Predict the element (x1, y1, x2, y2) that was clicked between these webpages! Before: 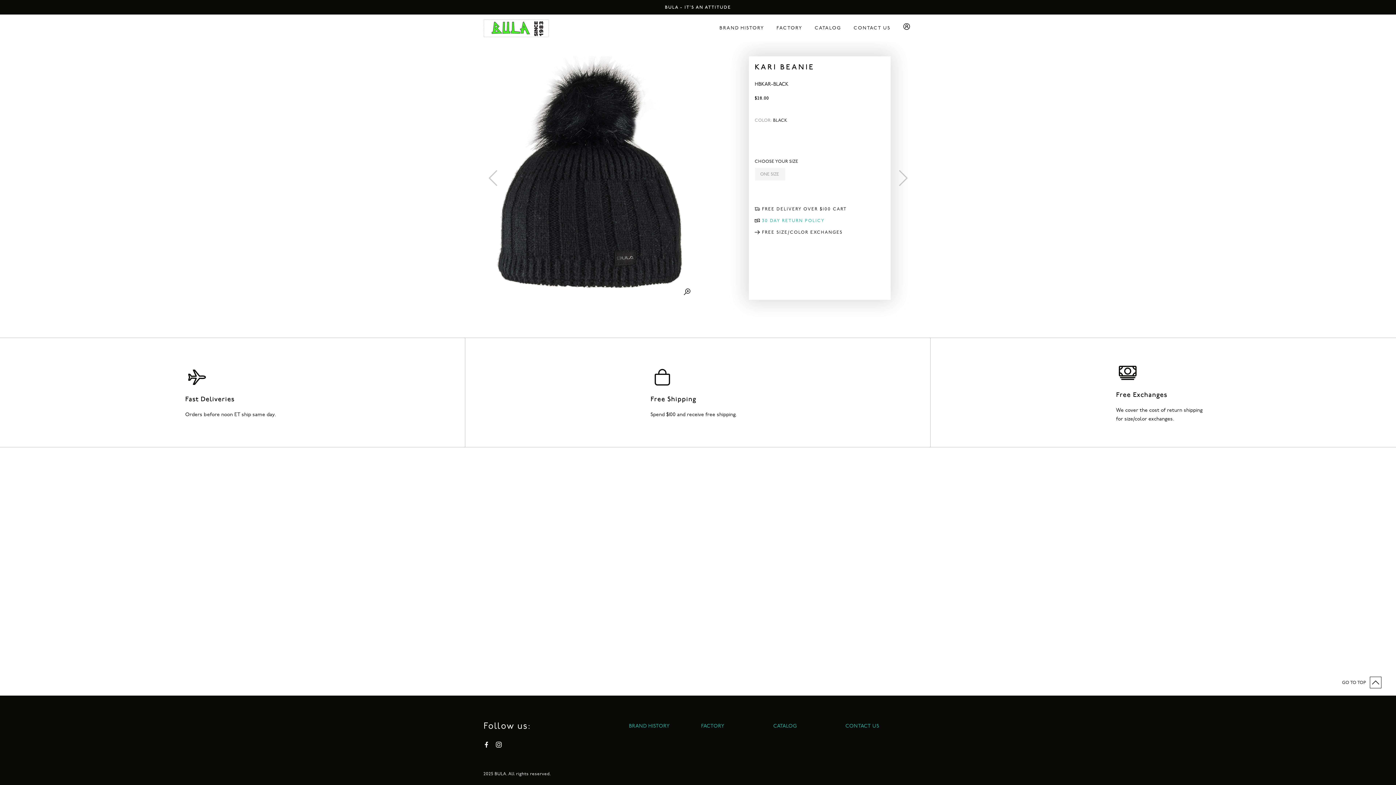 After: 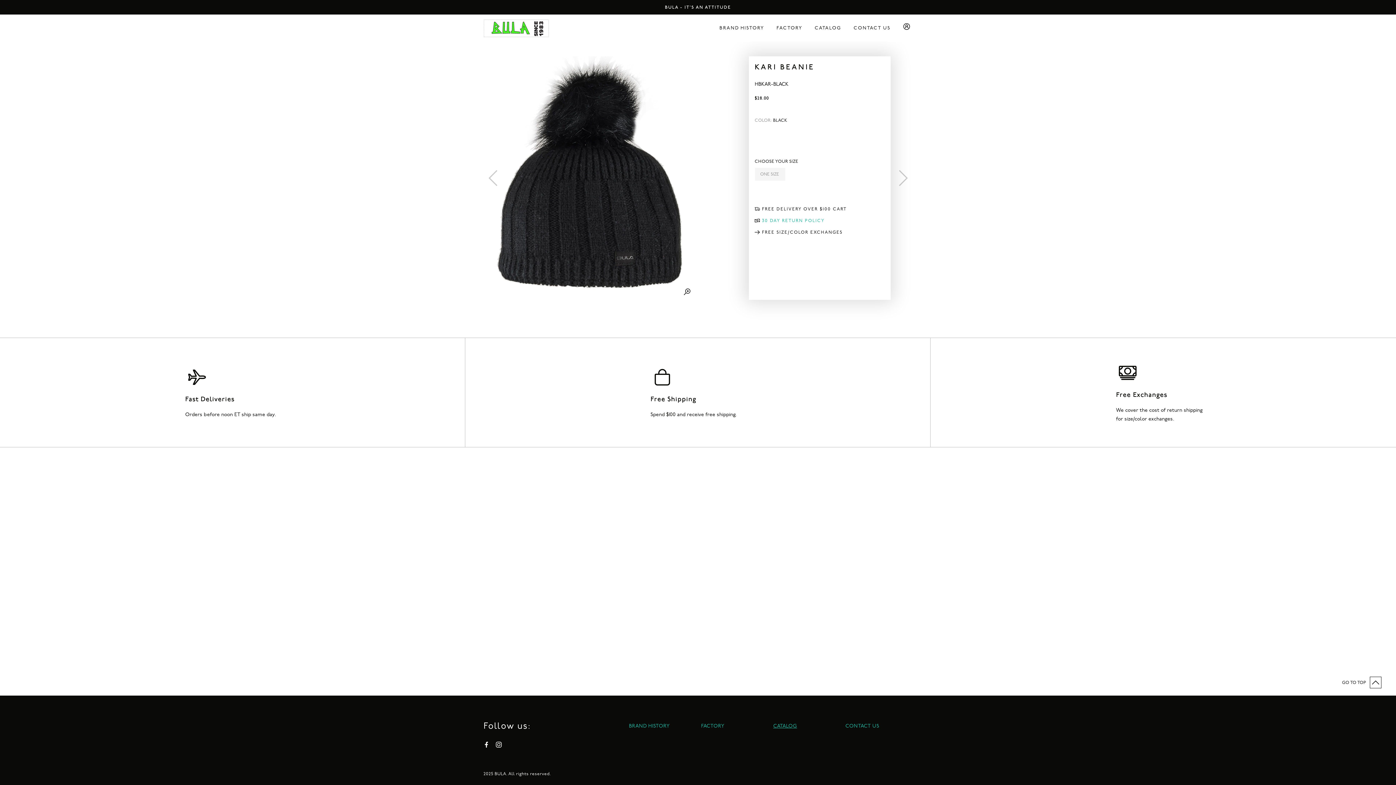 Action: bbox: (773, 722, 840, 731) label: CATALOG